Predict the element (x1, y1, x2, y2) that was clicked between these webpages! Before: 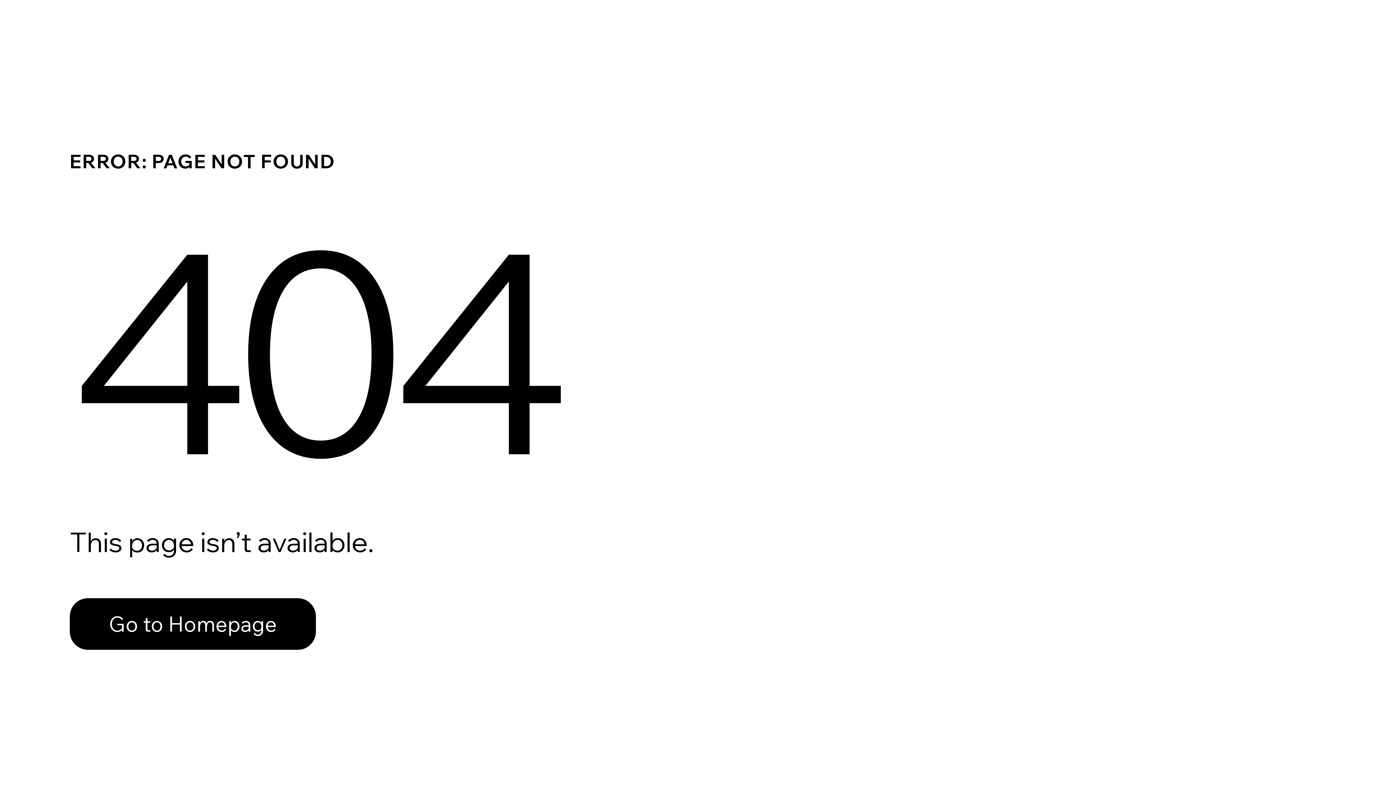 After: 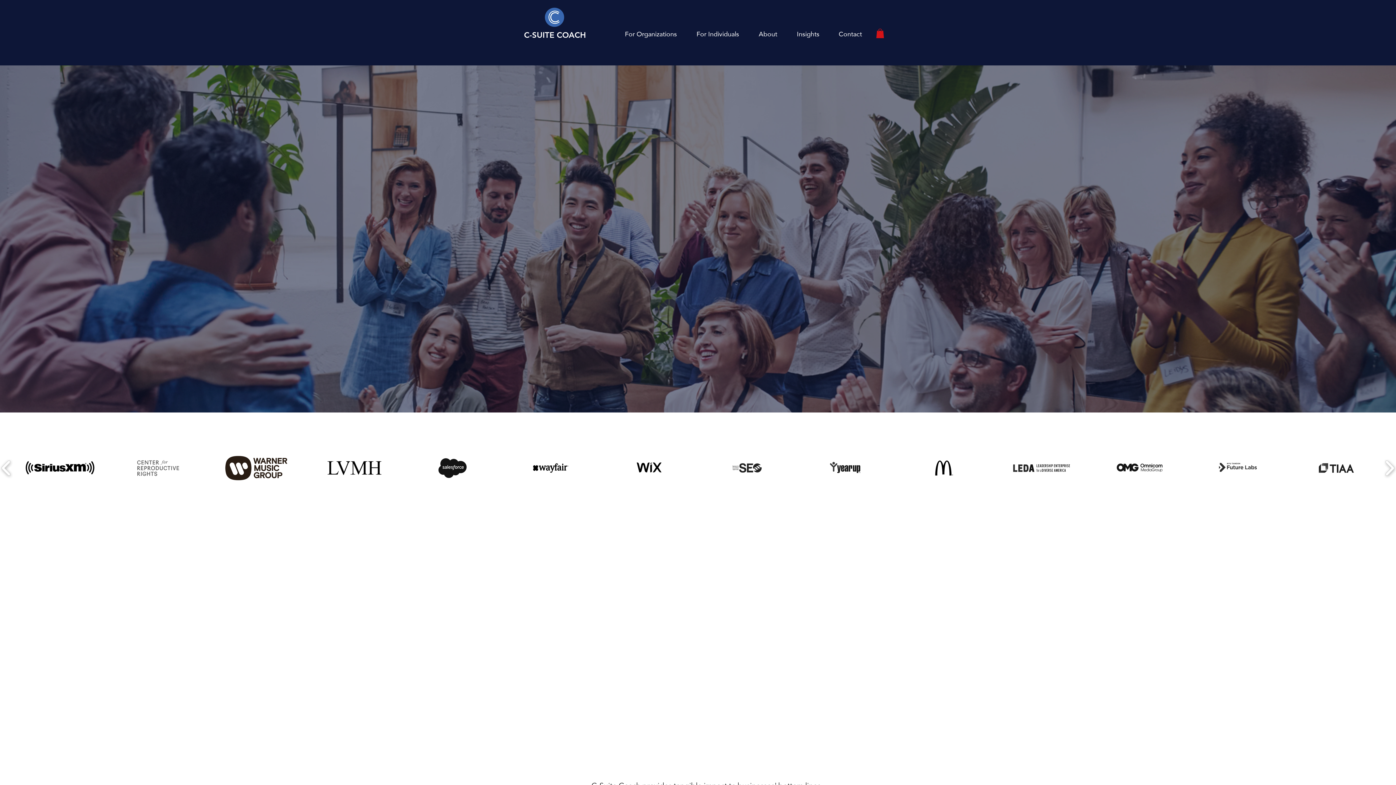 Action: label: Go to Homepage bbox: (69, 582, 768, 659)